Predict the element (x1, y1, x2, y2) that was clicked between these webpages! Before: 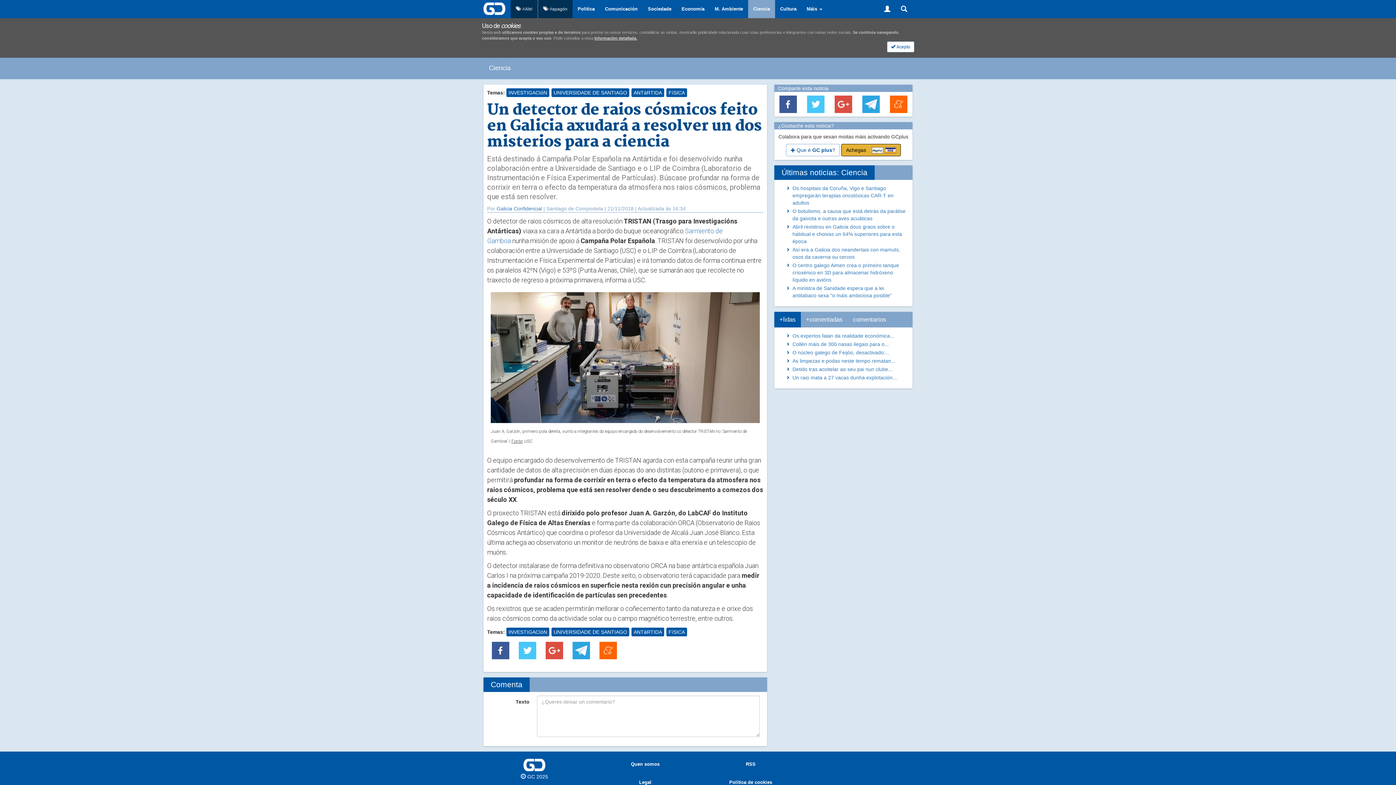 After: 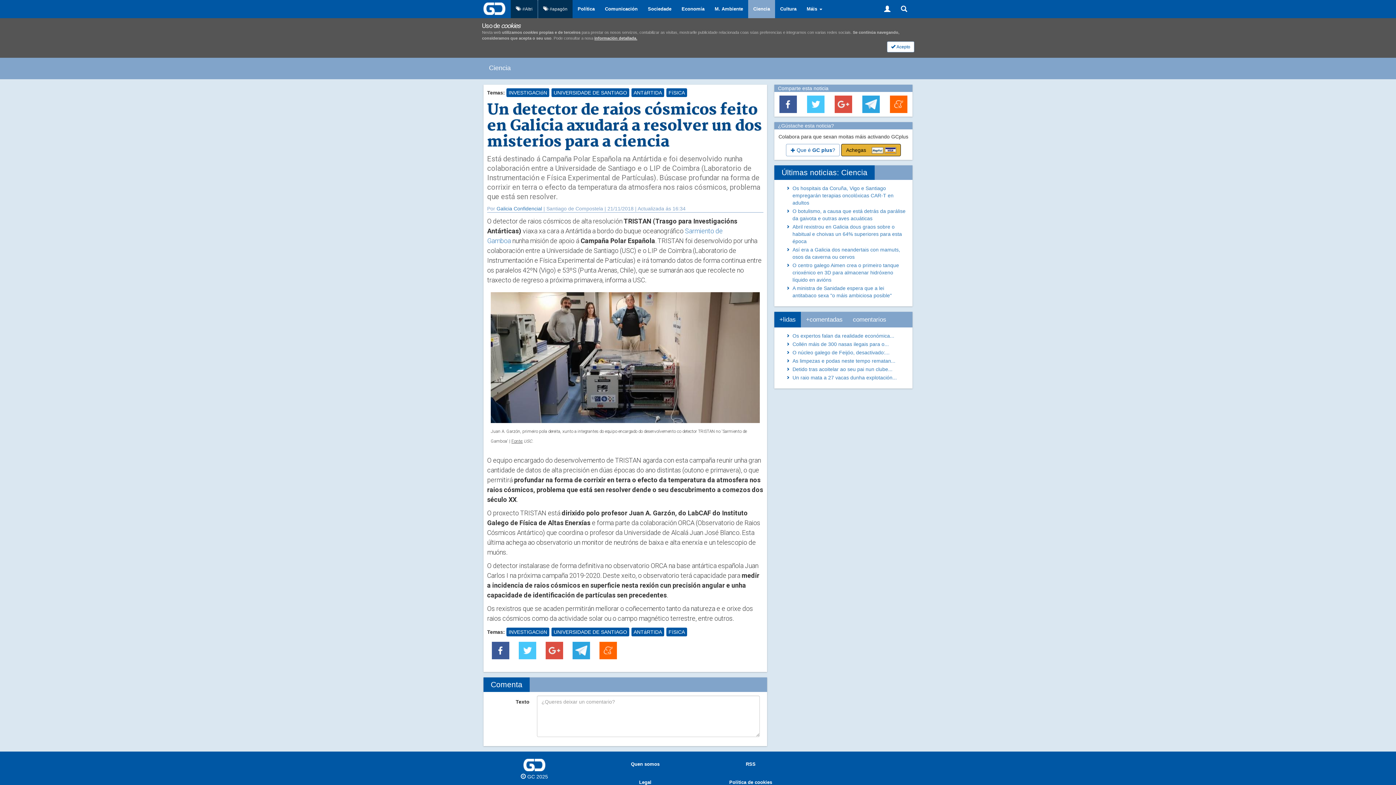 Action: bbox: (779, 100, 797, 106)